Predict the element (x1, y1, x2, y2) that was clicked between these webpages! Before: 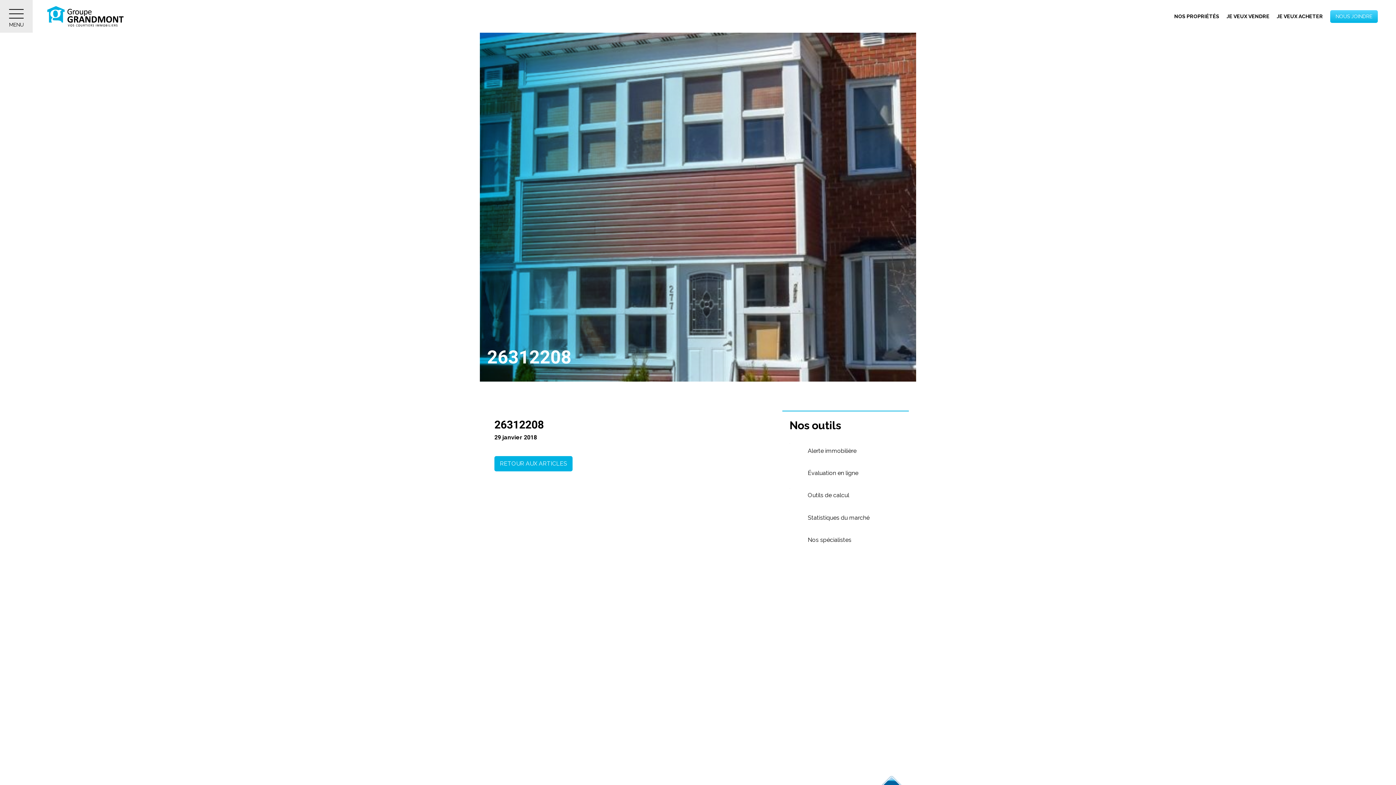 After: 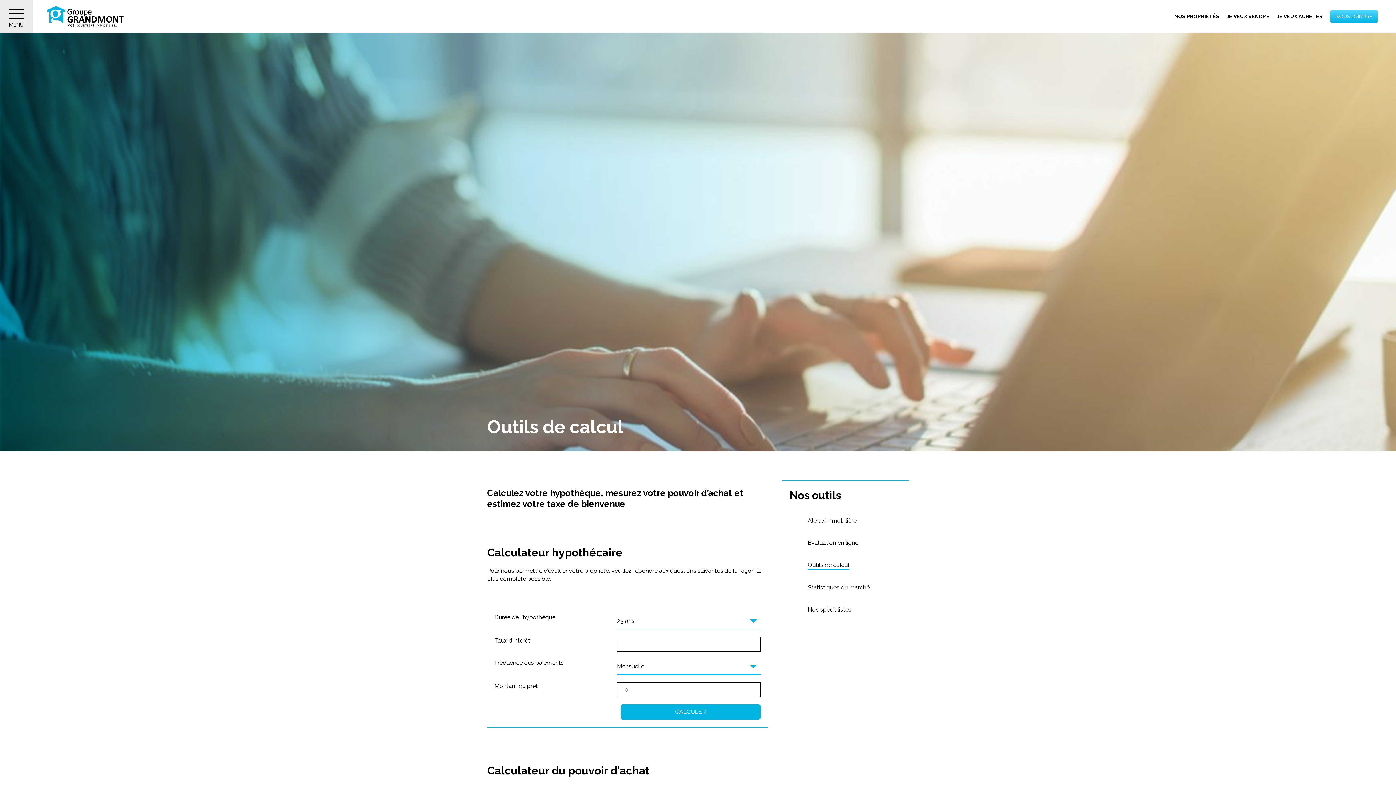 Action: bbox: (789, 488, 901, 503) label: Outils de calcul